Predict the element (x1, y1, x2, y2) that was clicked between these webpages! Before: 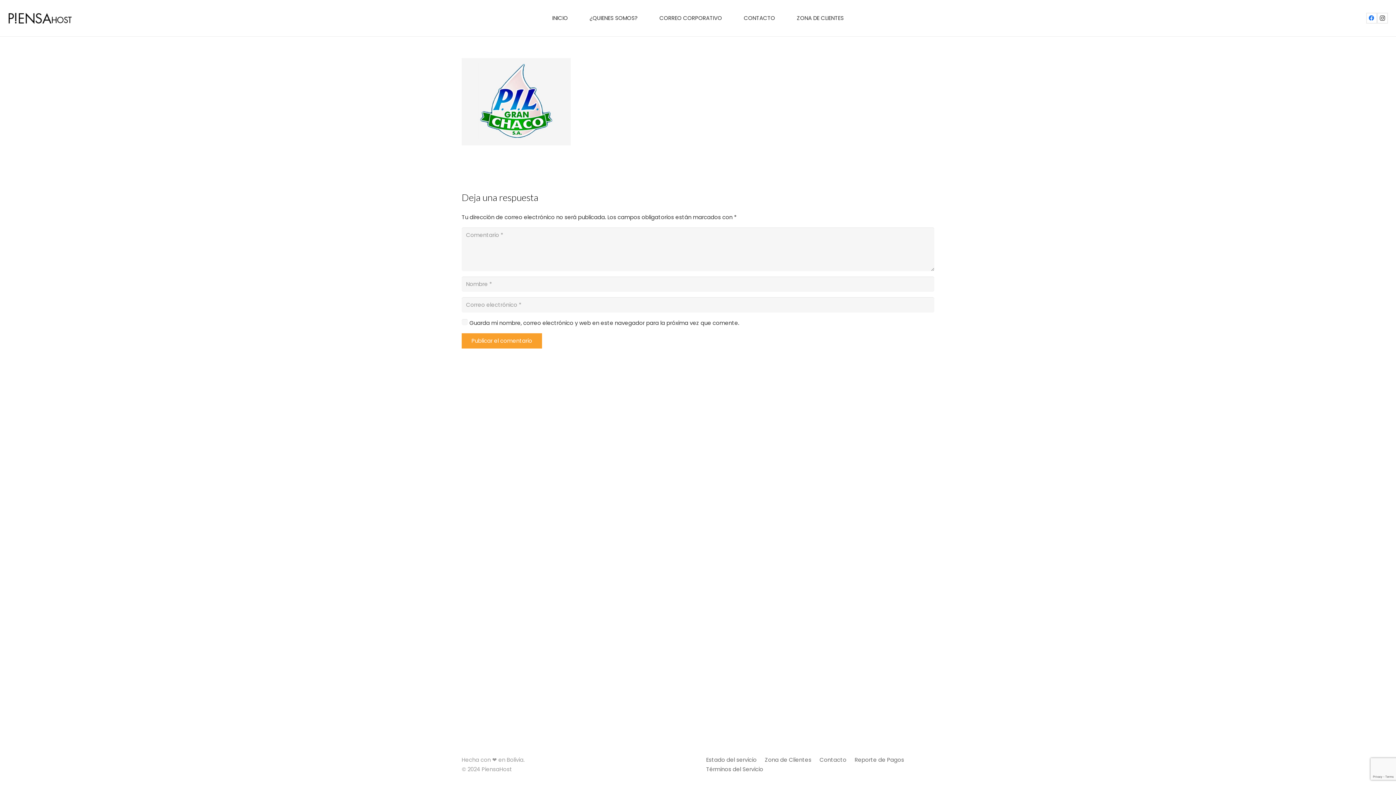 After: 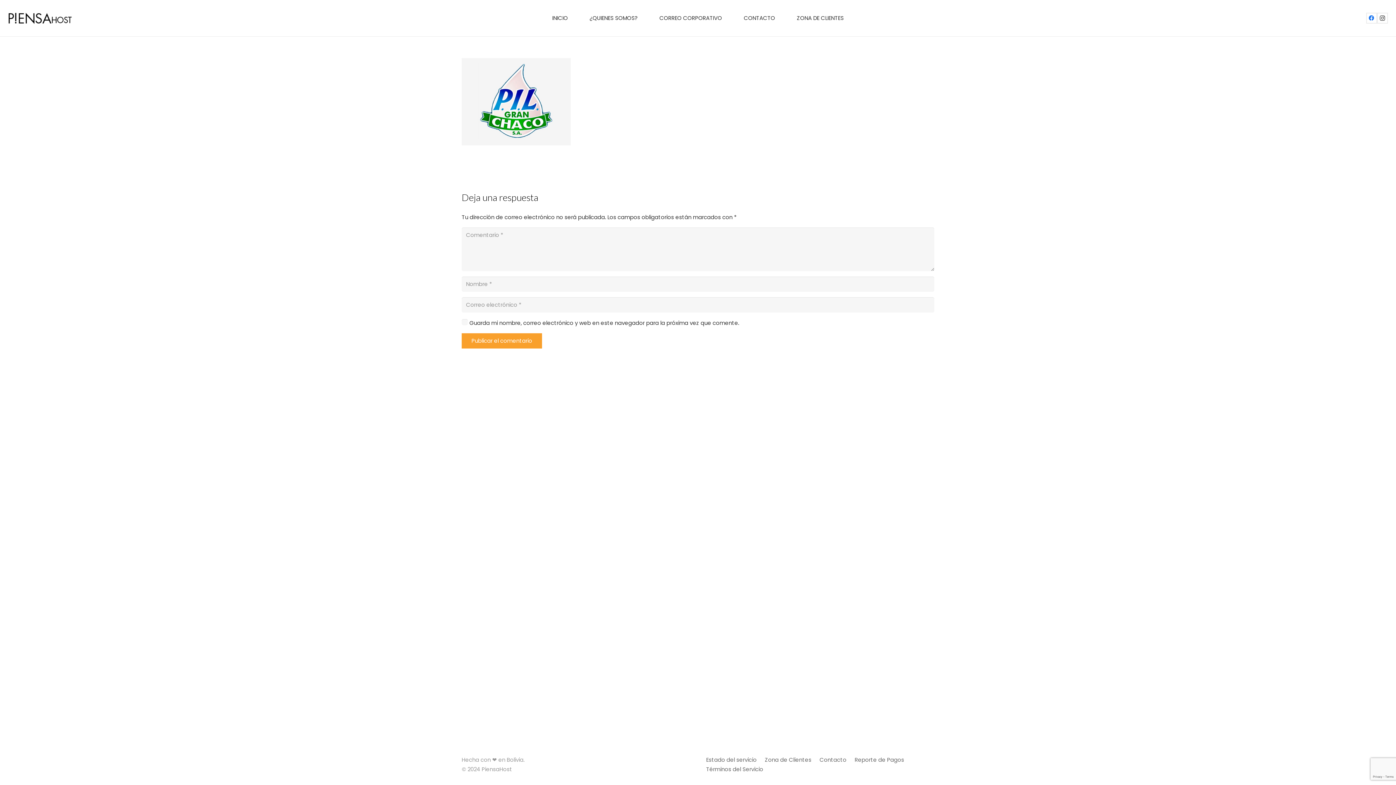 Action: label: Instagram bbox: (1377, 12, 1388, 23)